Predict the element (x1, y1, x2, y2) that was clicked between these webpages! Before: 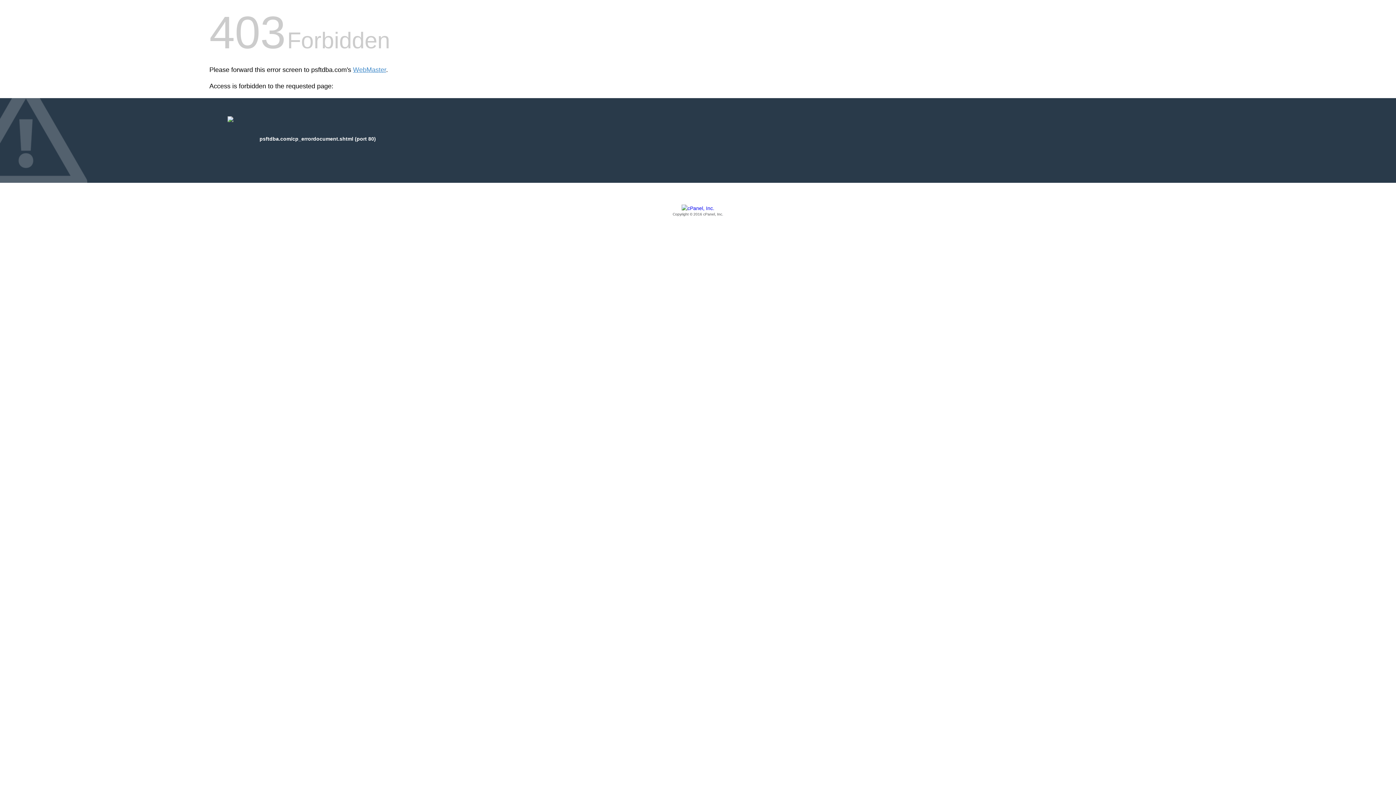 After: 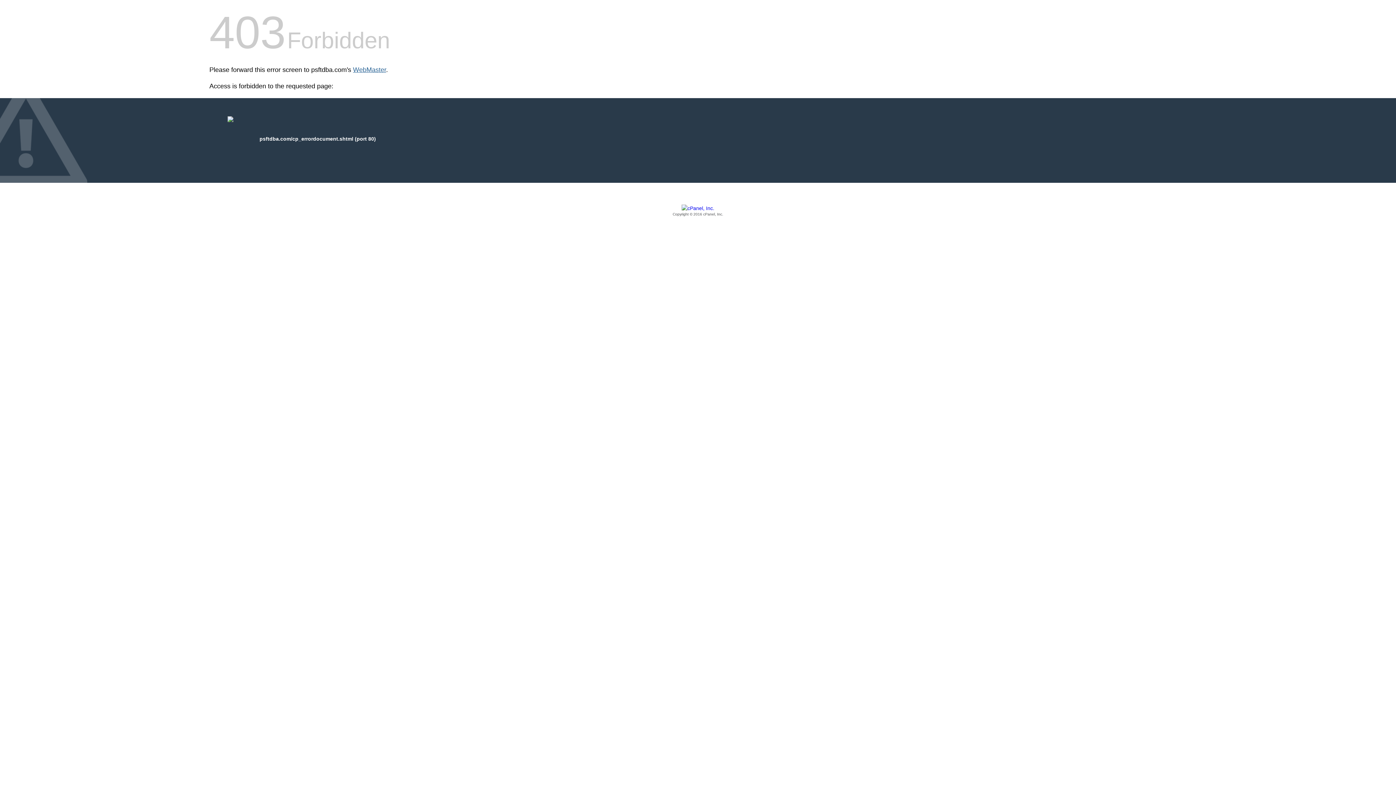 Action: label: WebMaster bbox: (353, 66, 386, 73)